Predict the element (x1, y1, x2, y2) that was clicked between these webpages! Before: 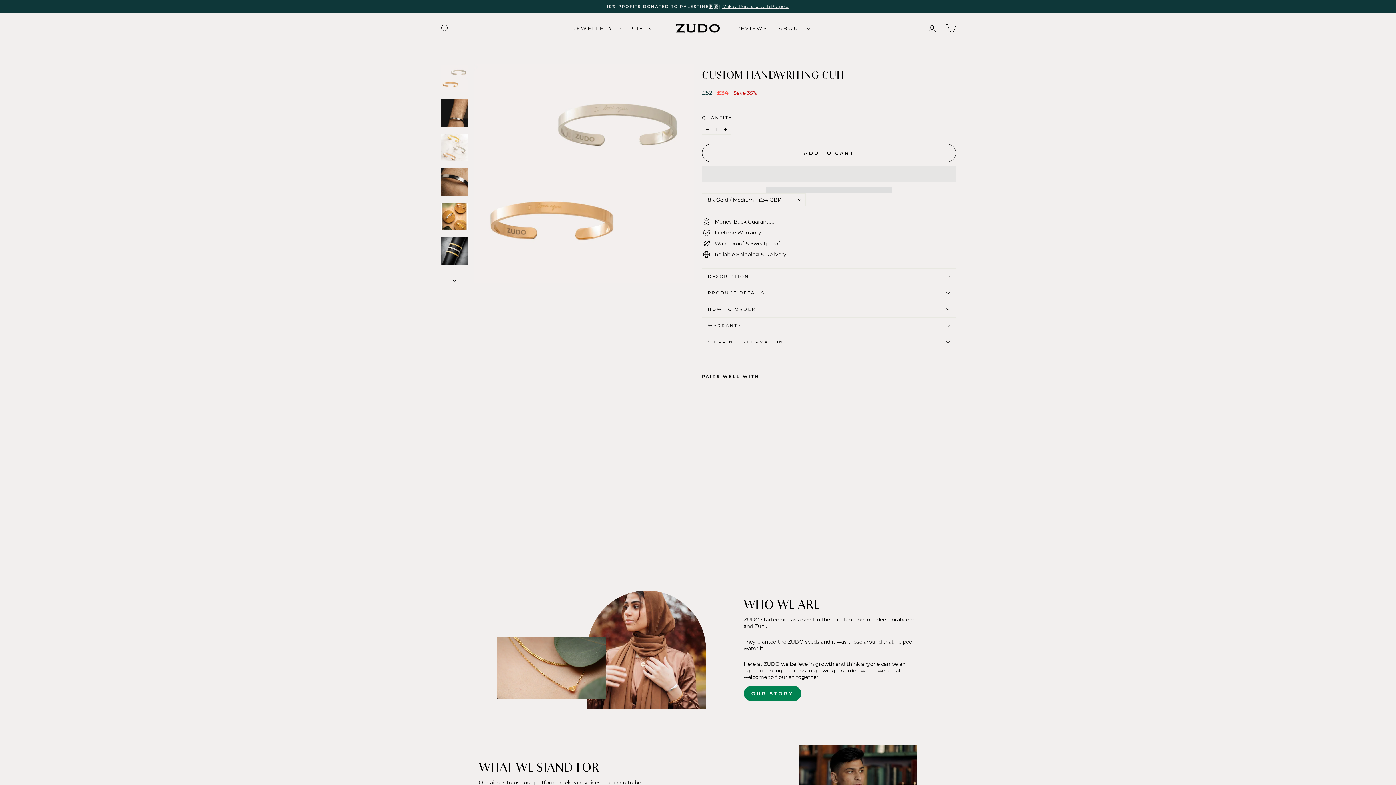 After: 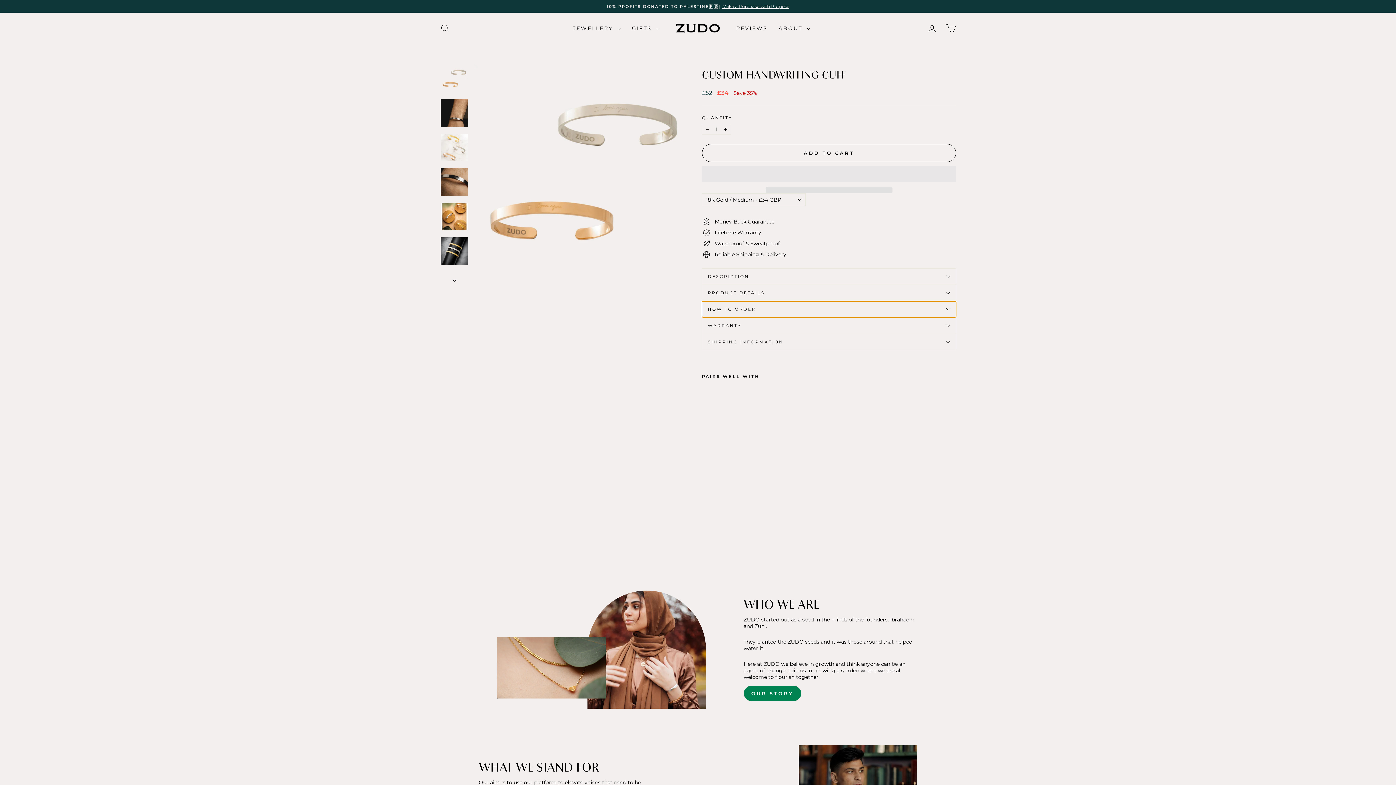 Action: label: HOW TO ORDER bbox: (702, 301, 956, 317)